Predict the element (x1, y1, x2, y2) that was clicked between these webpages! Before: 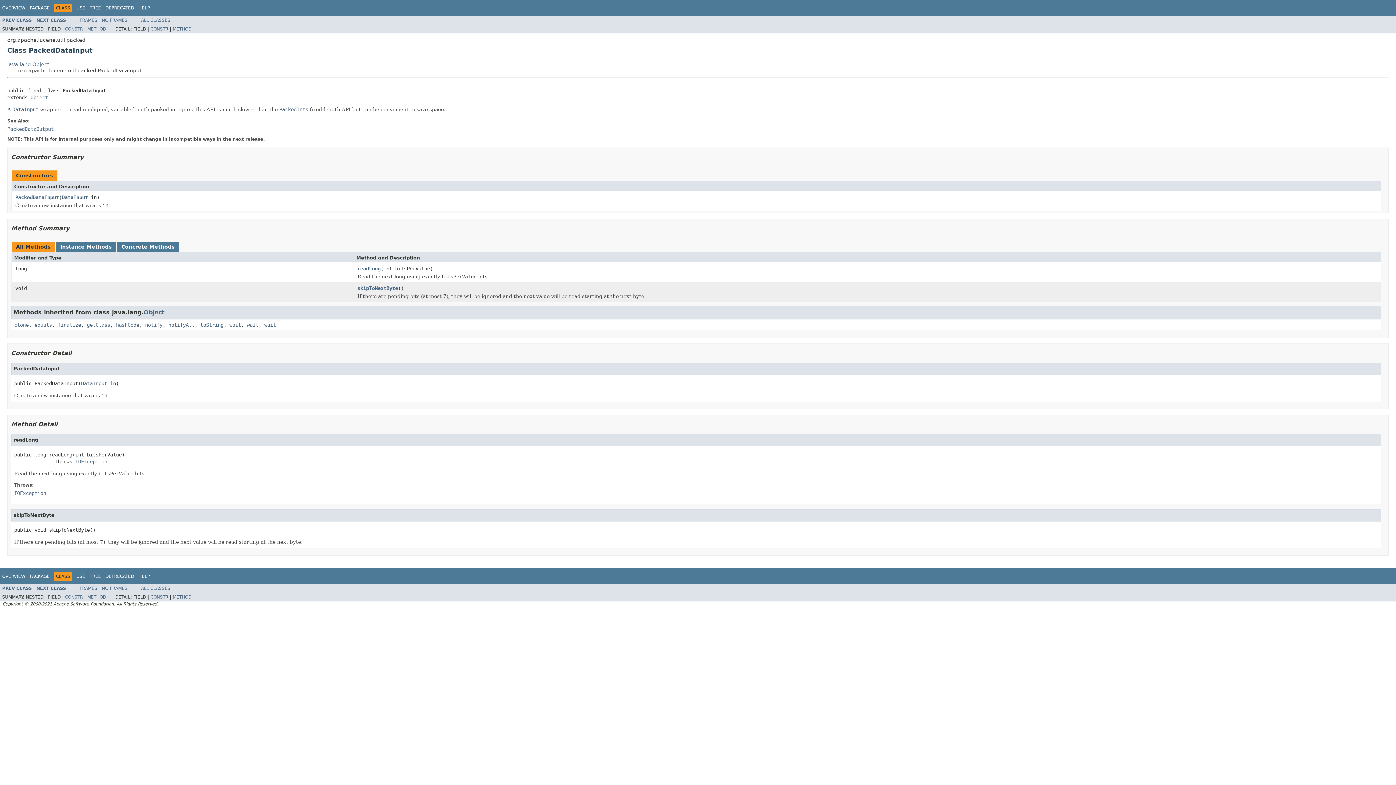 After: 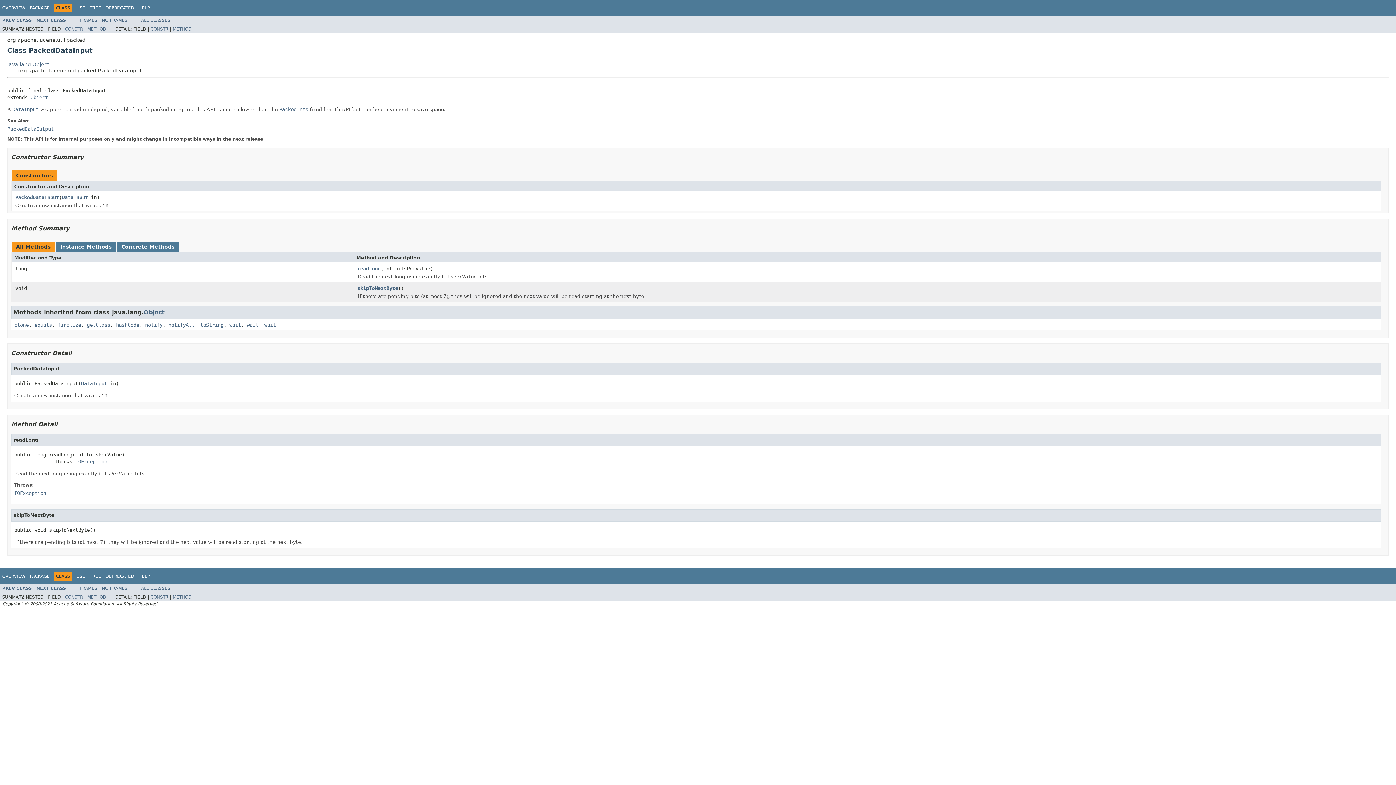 Action: bbox: (101, 586, 127, 591) label: NO FRAMES